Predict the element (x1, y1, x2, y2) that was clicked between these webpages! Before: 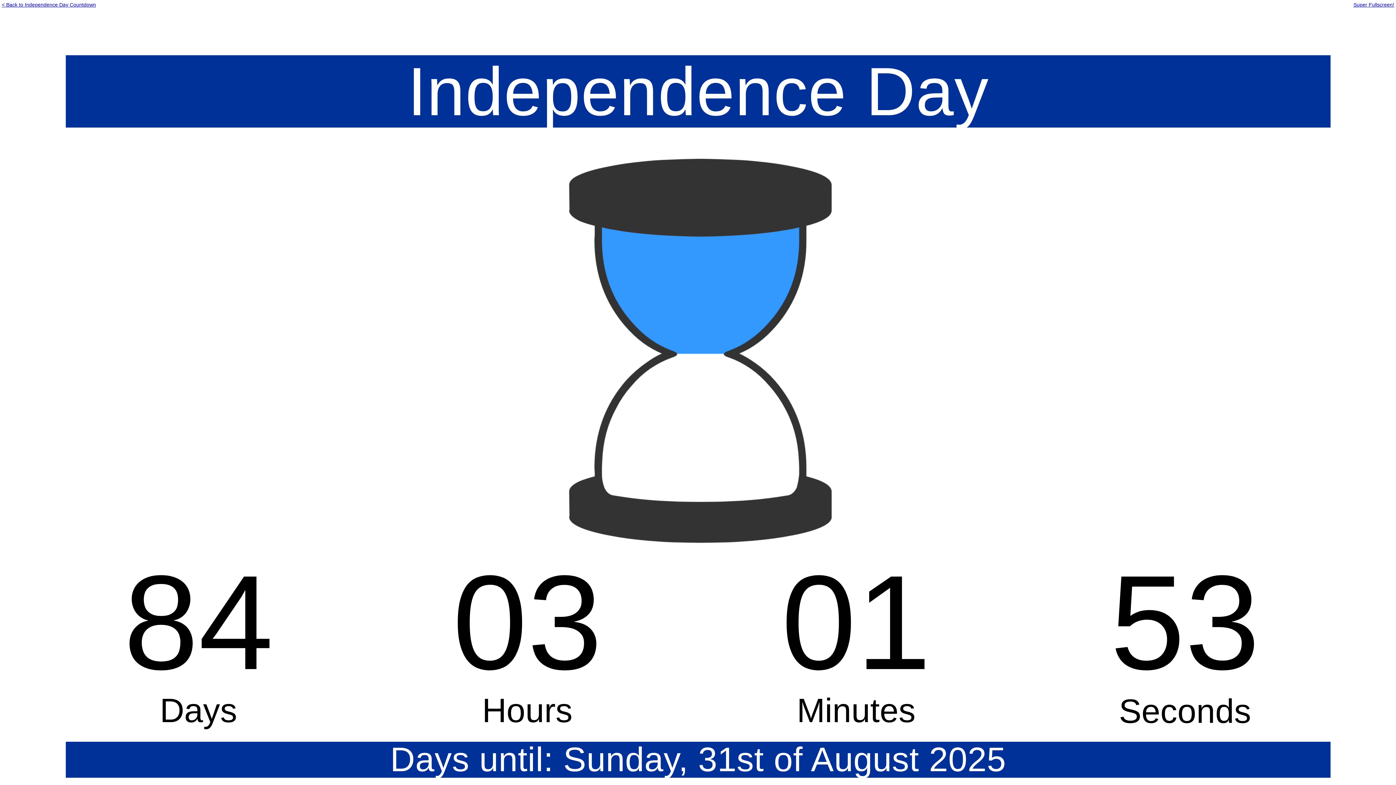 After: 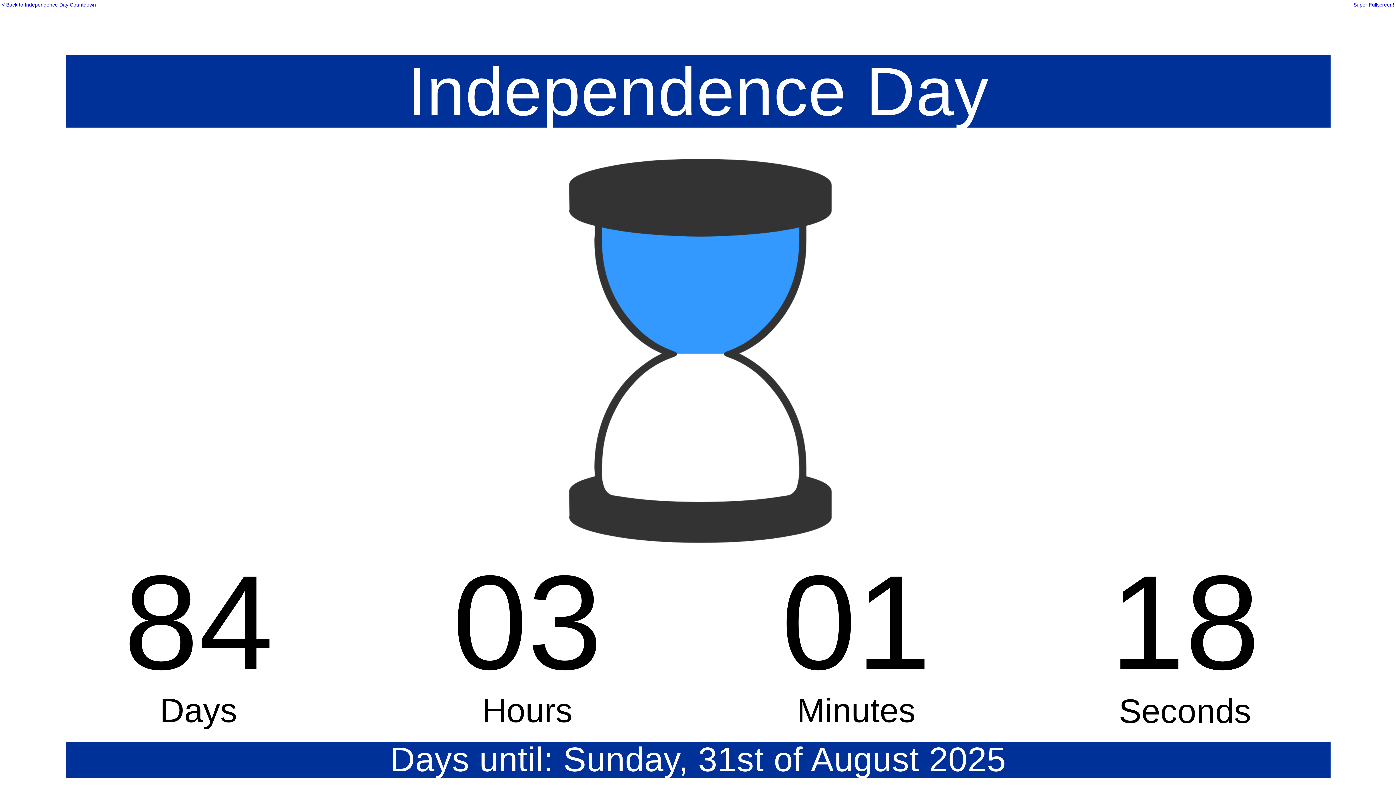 Action: label: Super Fullscreen! bbox: (1353, 1, 1394, 7)